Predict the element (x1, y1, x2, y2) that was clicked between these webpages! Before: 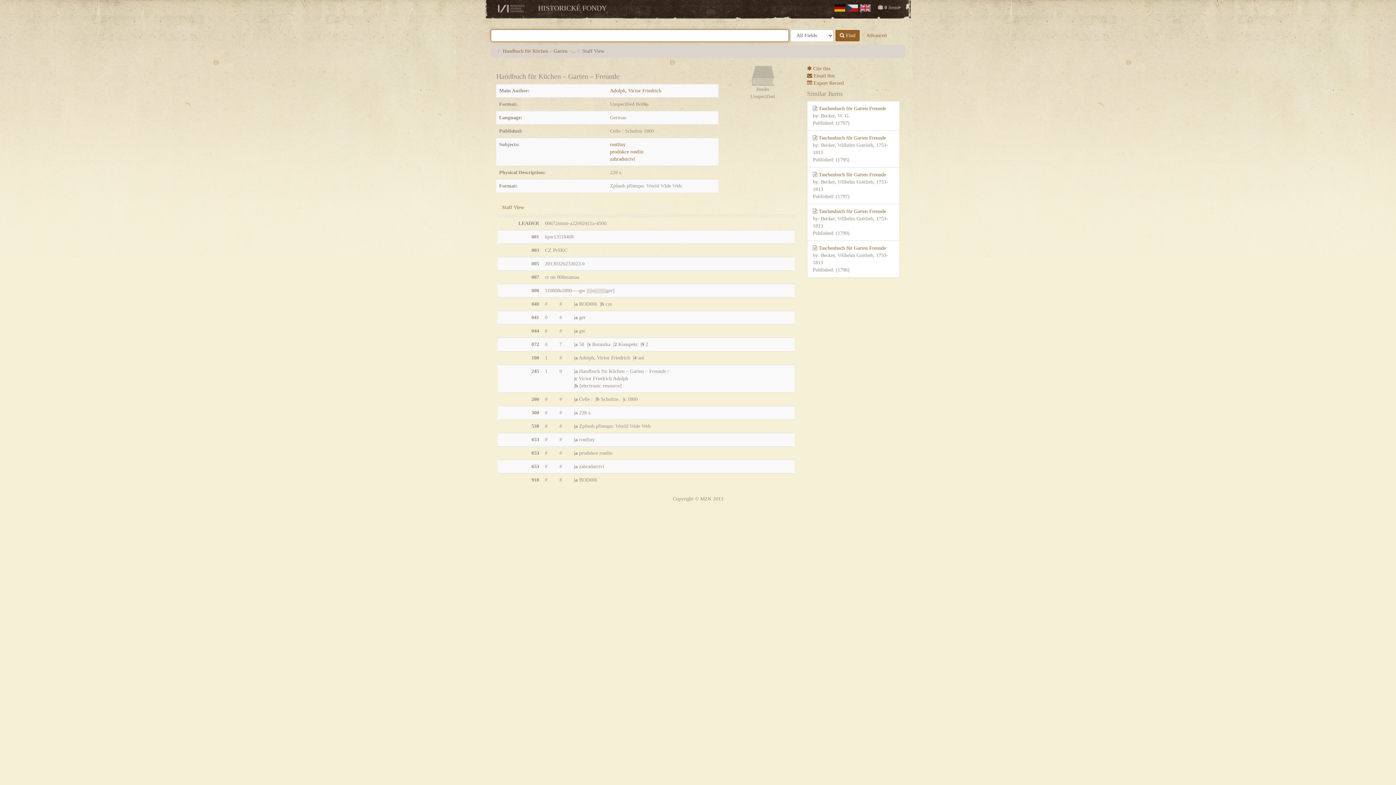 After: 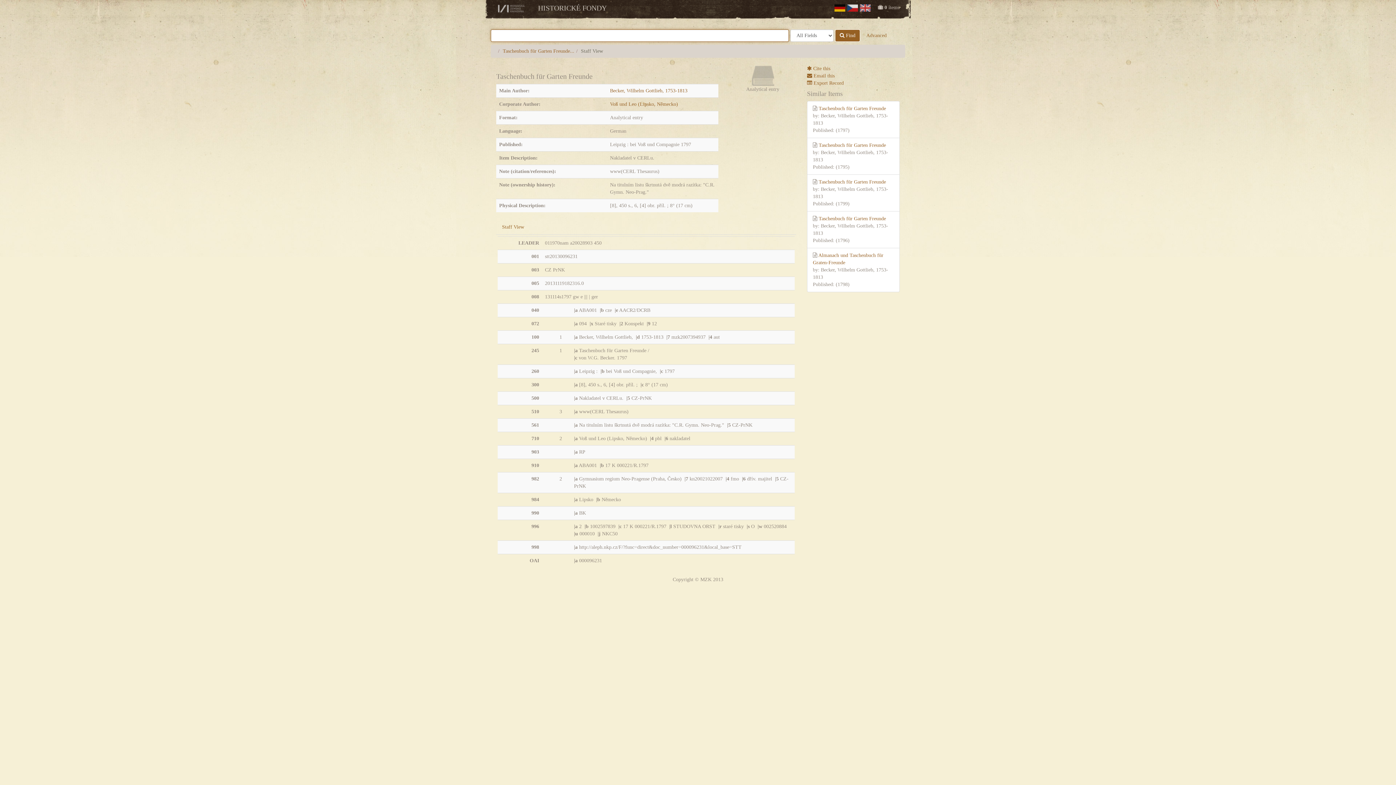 Action: label: Taschenbuch für Garten Freunde bbox: (818, 171, 886, 177)